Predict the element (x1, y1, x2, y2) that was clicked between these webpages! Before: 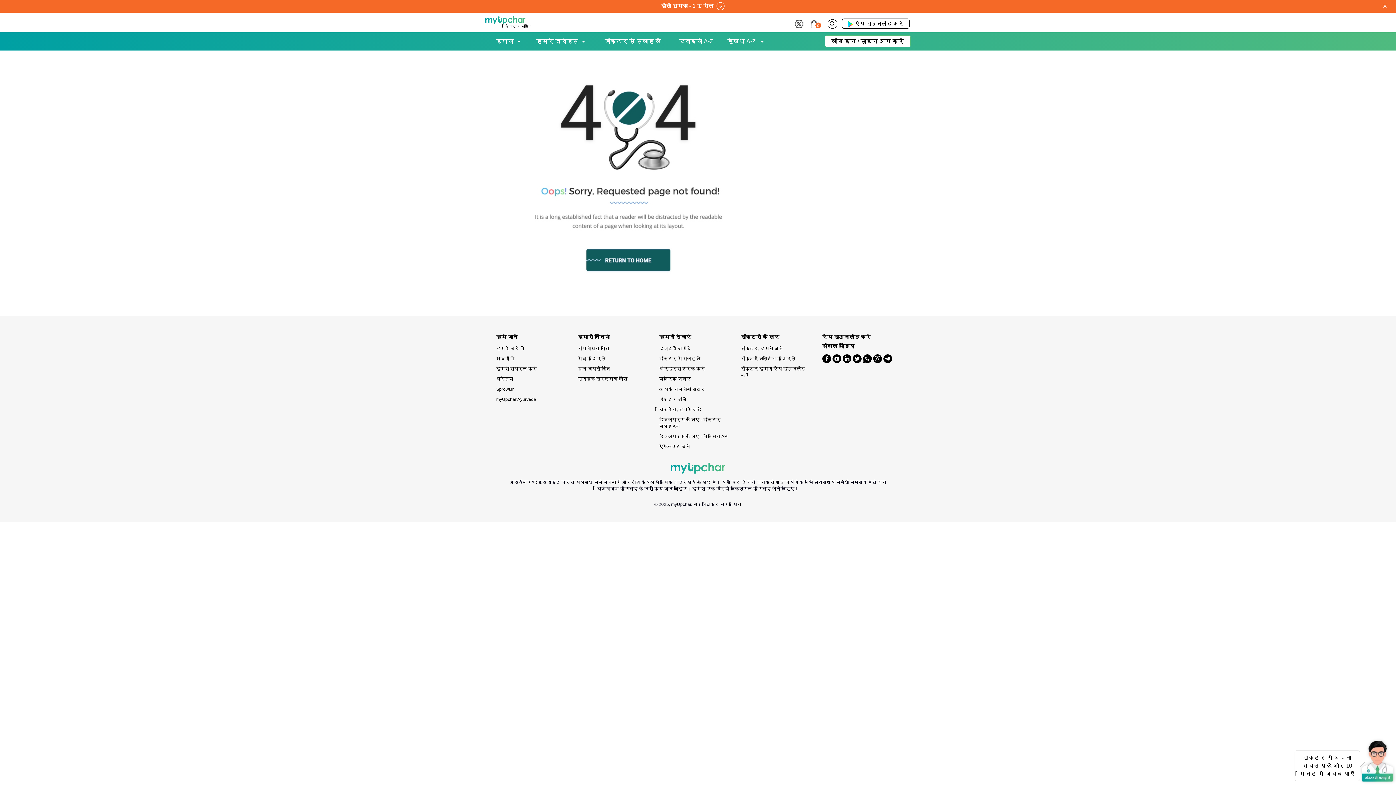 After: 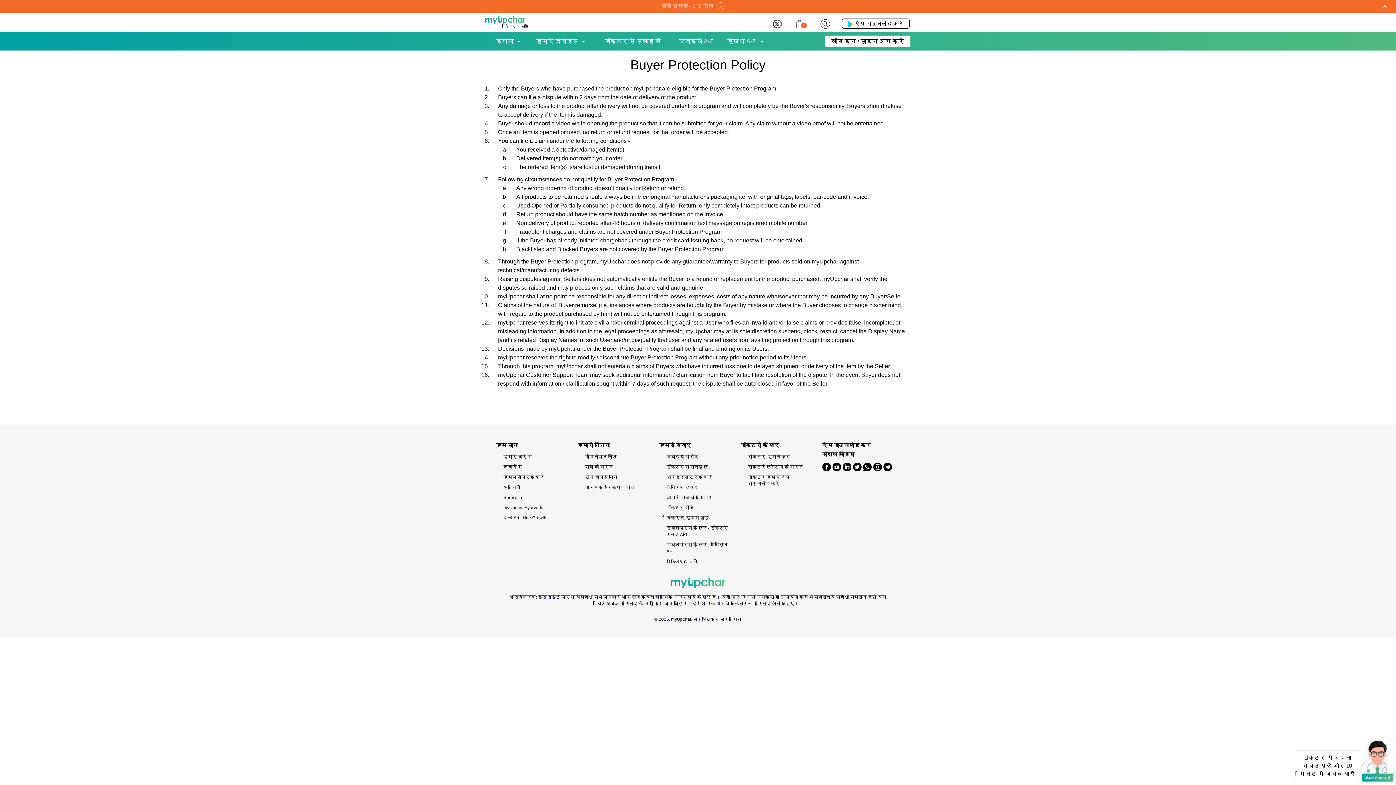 Action: bbox: (577, 374, 648, 384) label: ग्राहक संरक्षण नीति